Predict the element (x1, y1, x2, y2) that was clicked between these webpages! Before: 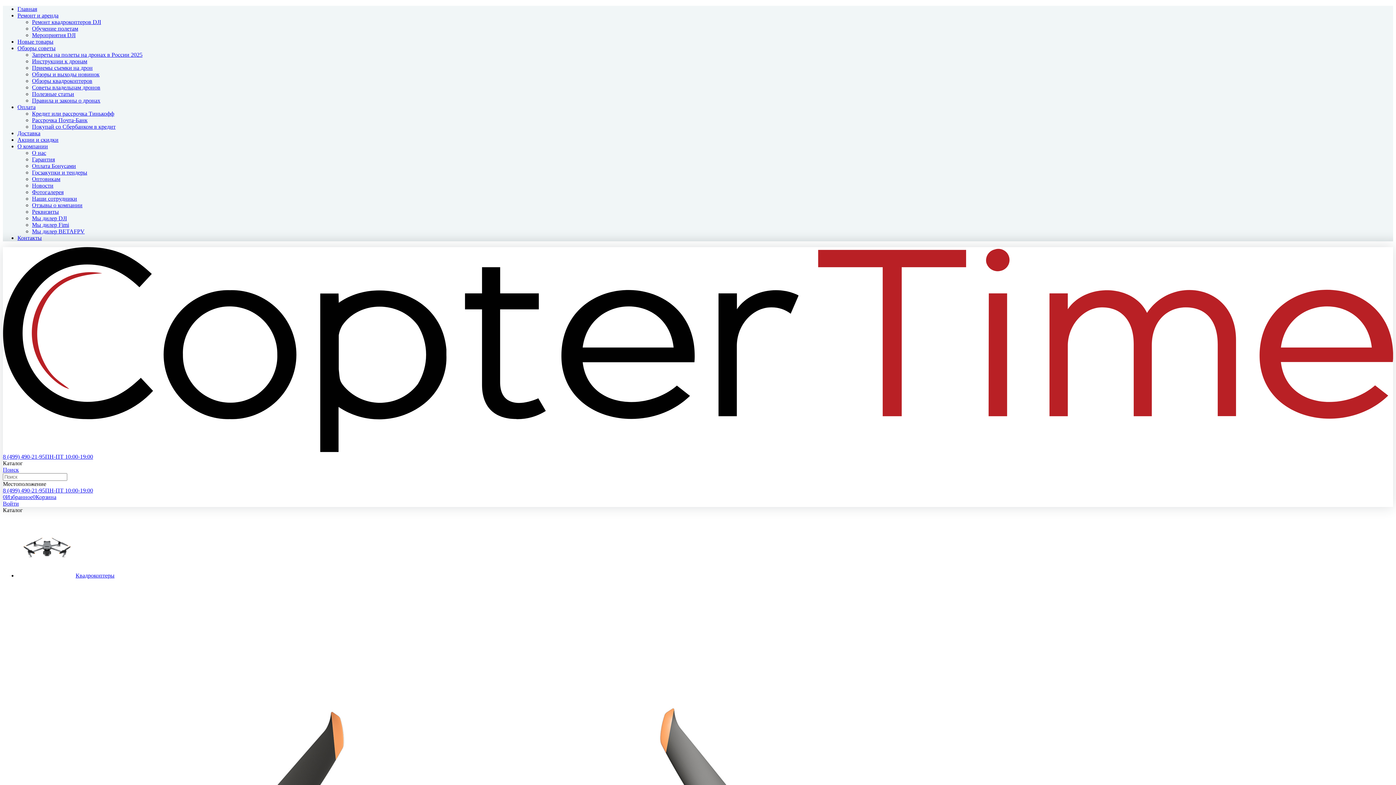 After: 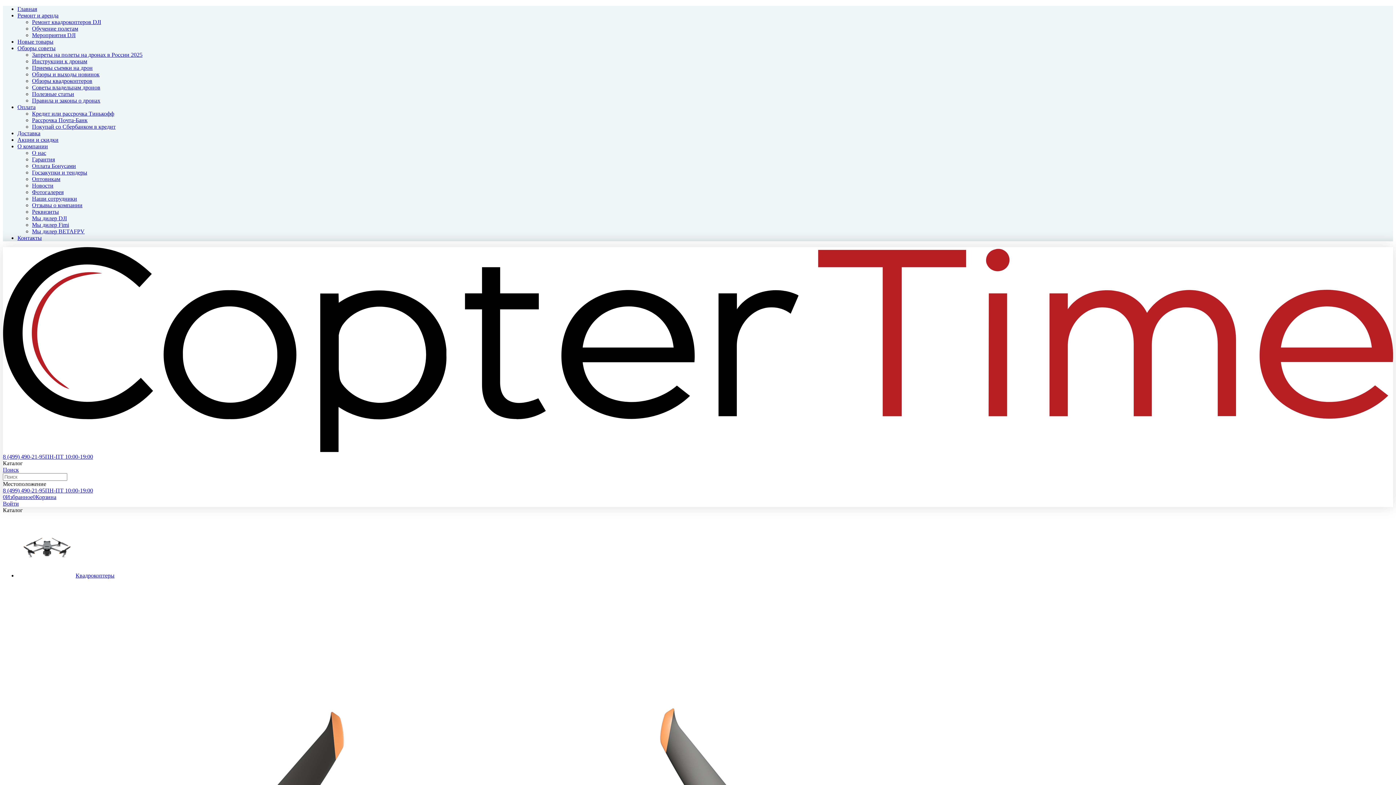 Action: label: Обзоры и выходы новинок bbox: (32, 71, 99, 77)